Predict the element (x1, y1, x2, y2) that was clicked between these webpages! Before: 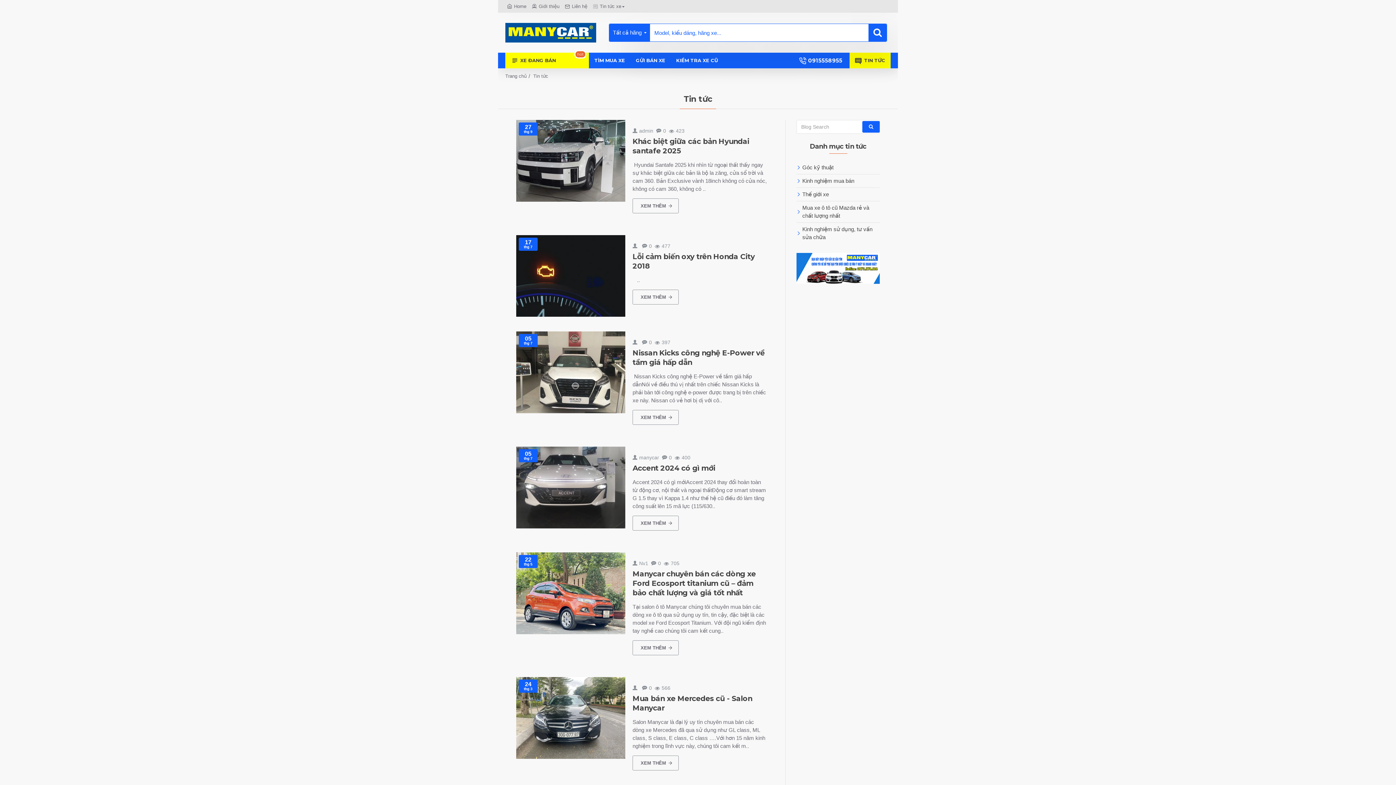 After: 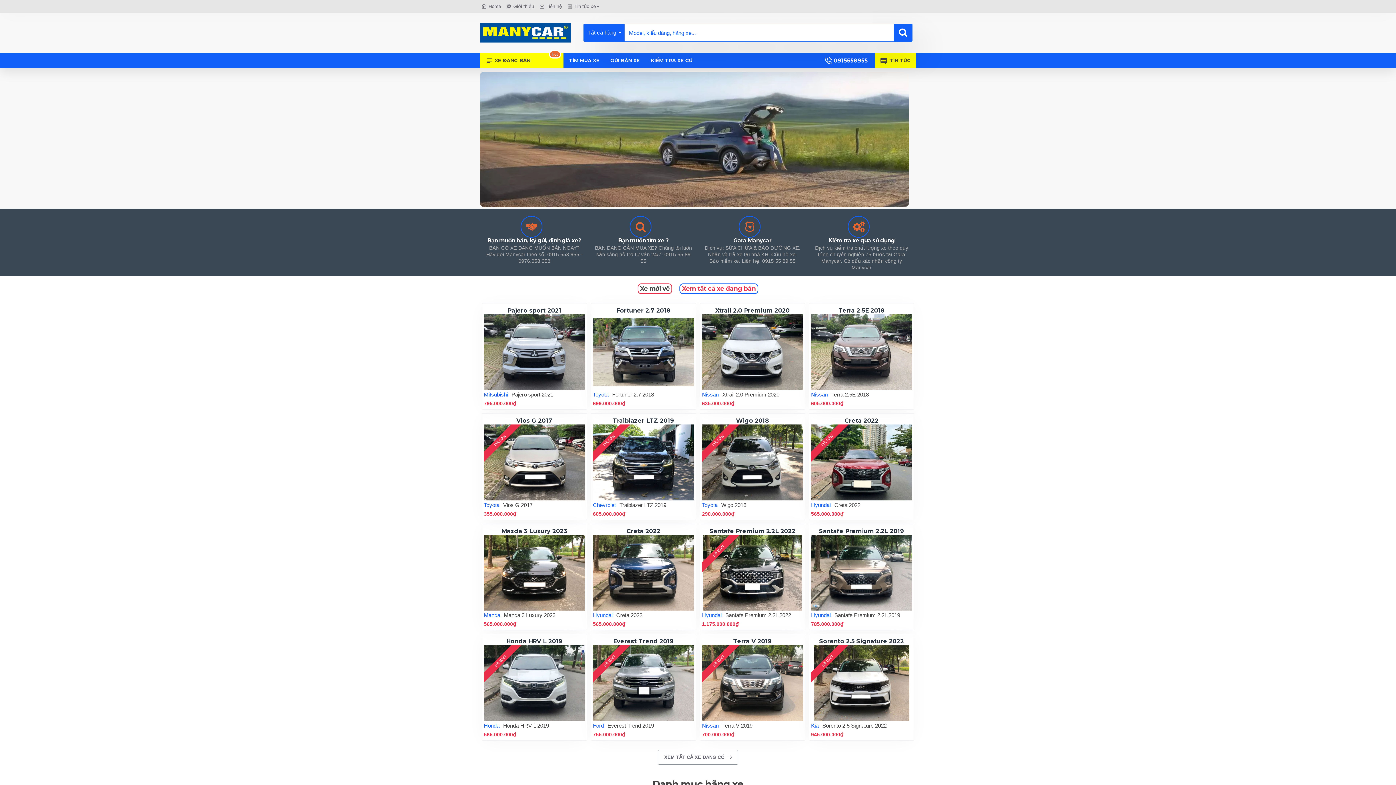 Action: bbox: (505, 0, 528, 12) label: Home